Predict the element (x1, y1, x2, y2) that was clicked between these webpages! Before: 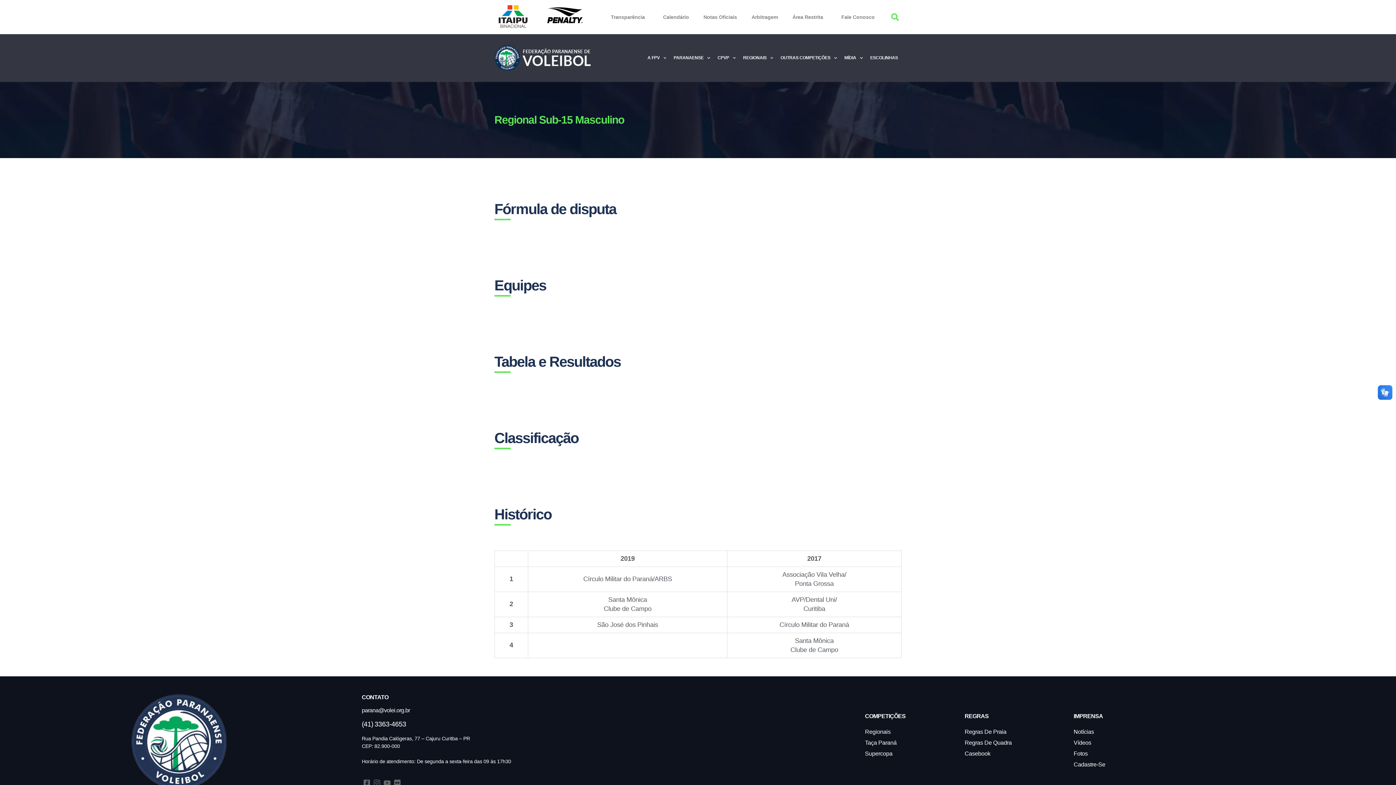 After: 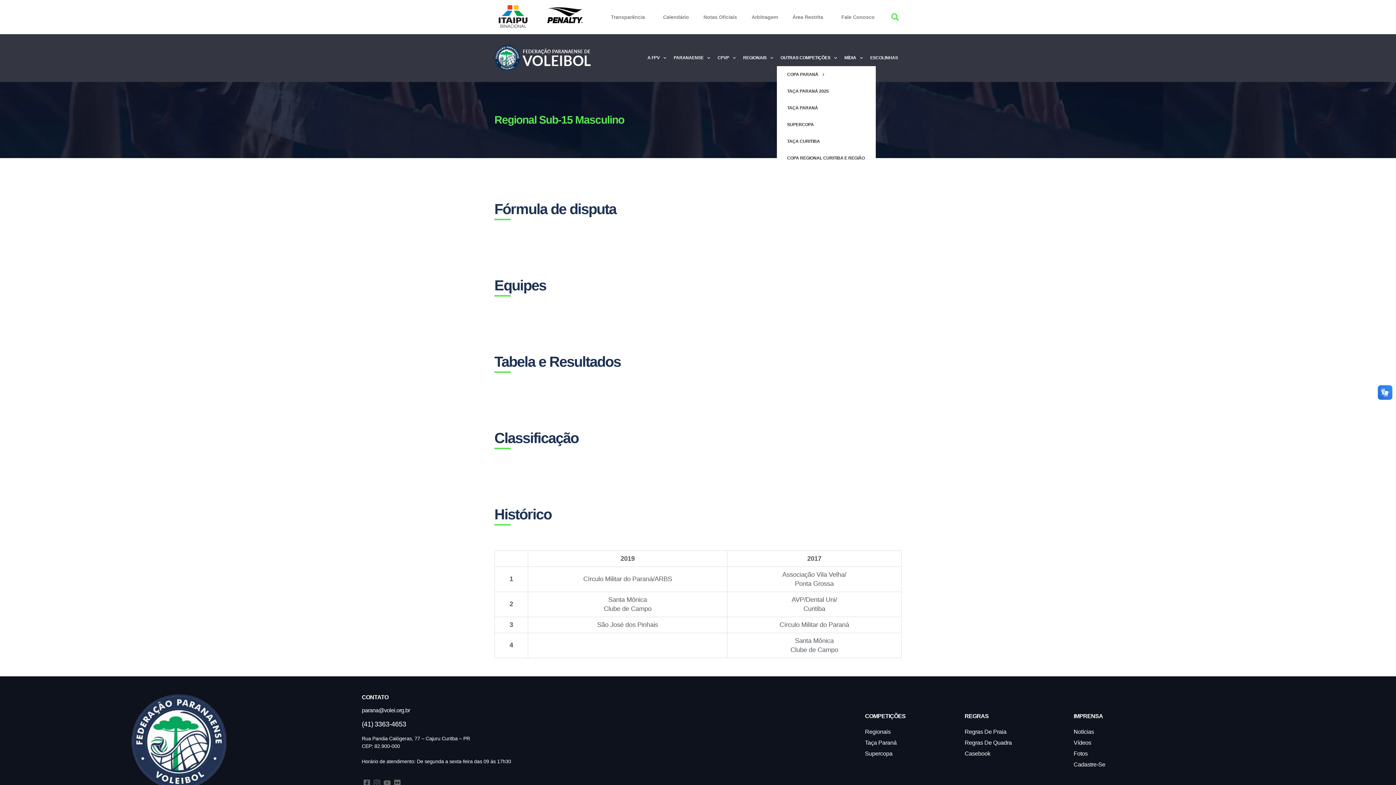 Action: label: OUTRAS COMPETIÇÕES bbox: (790, 49, 847, 66)